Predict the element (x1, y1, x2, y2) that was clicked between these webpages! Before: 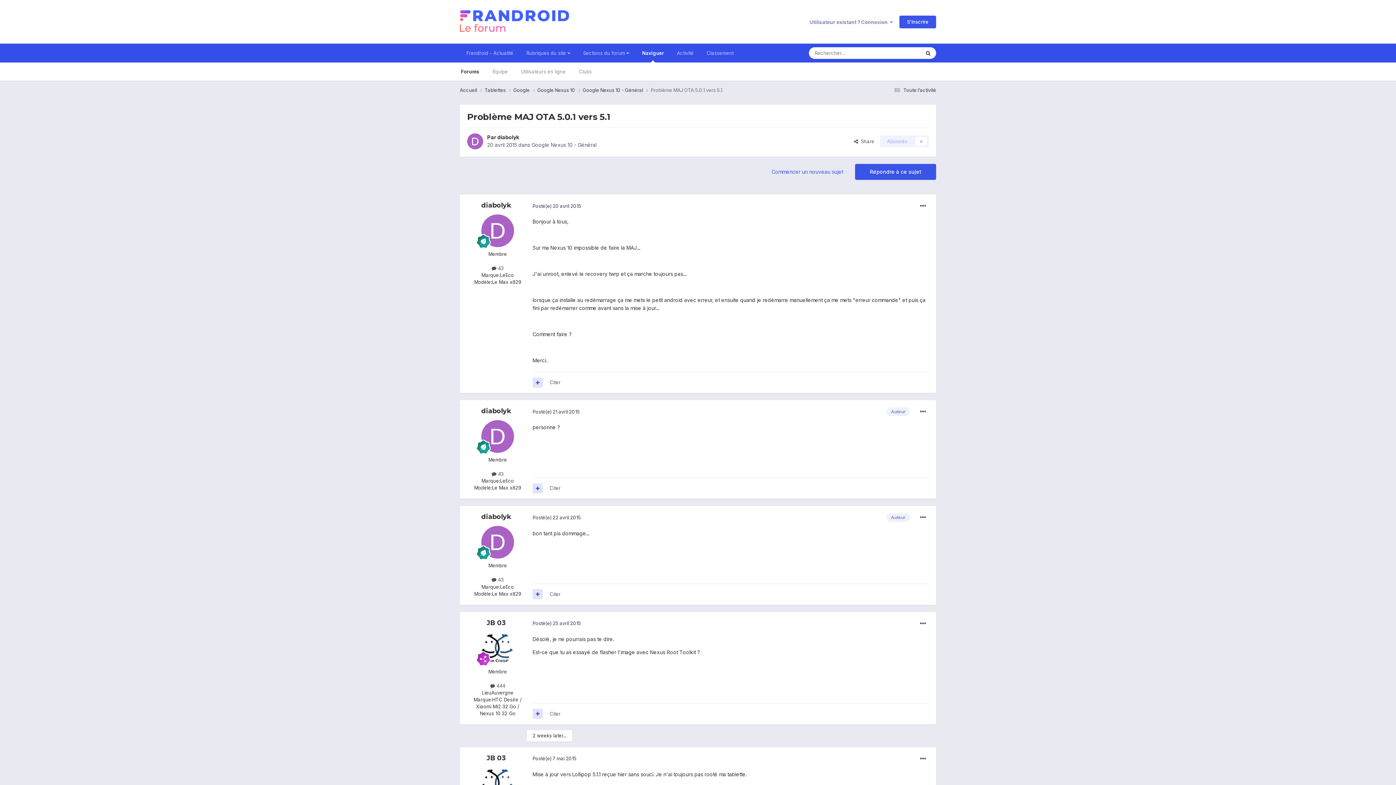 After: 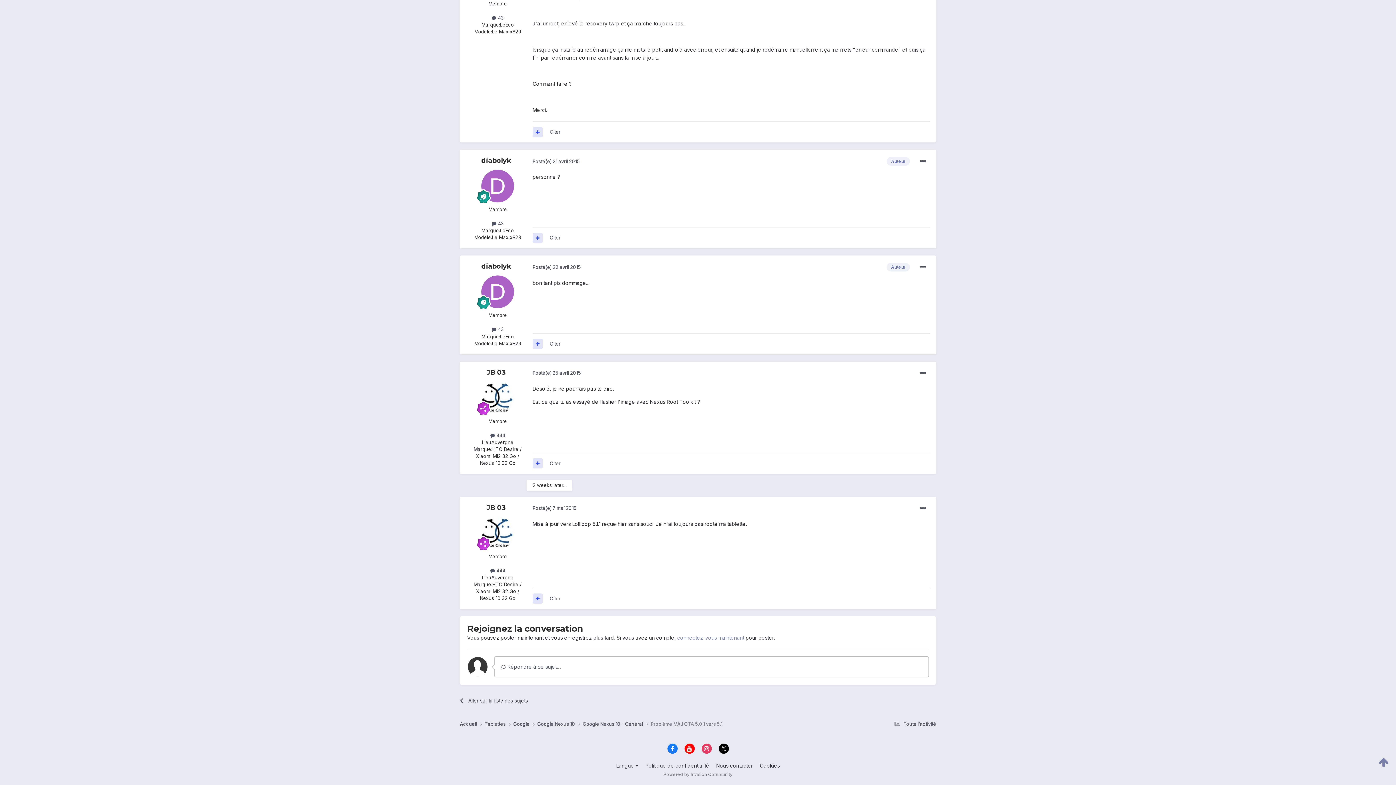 Action: bbox: (532, 620, 581, 626) label: Posté(e) 25 avril 2015